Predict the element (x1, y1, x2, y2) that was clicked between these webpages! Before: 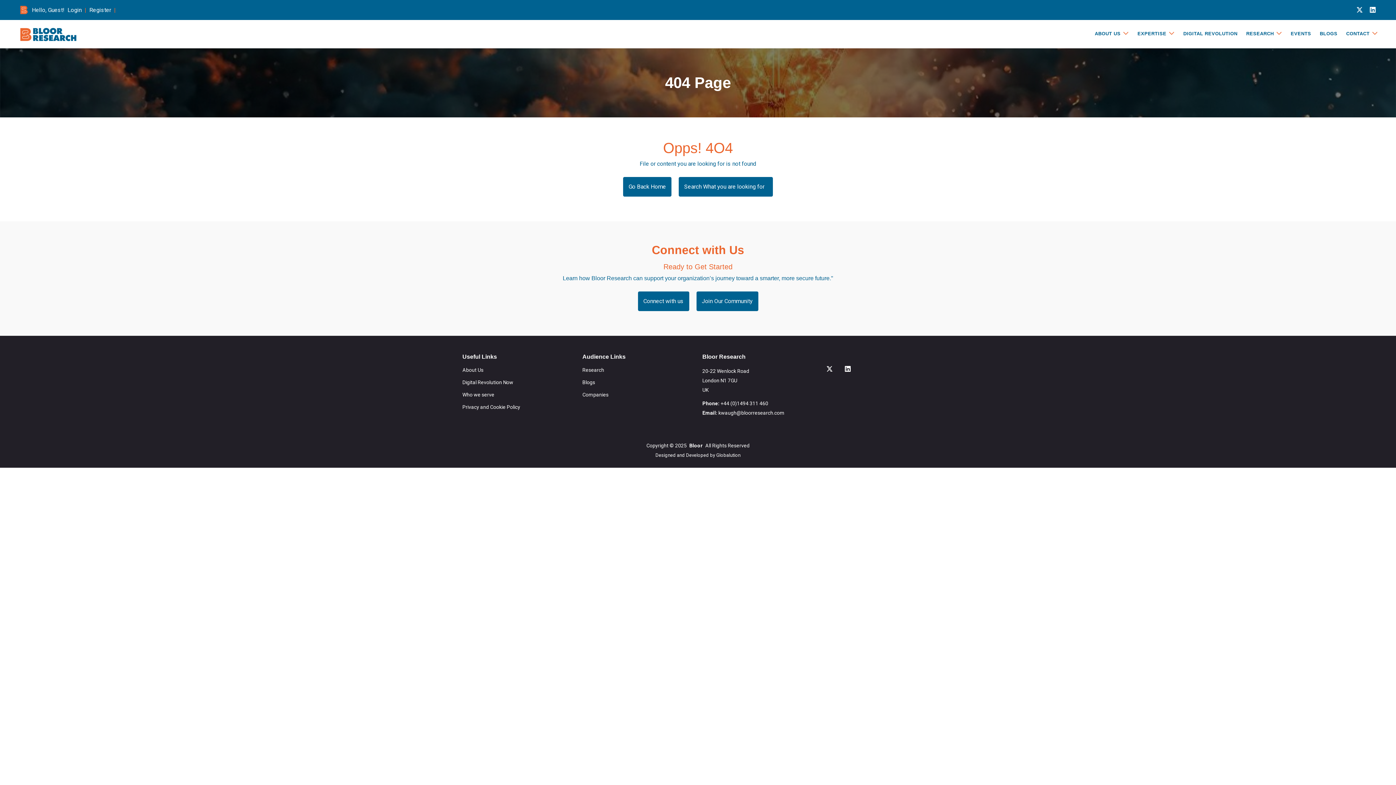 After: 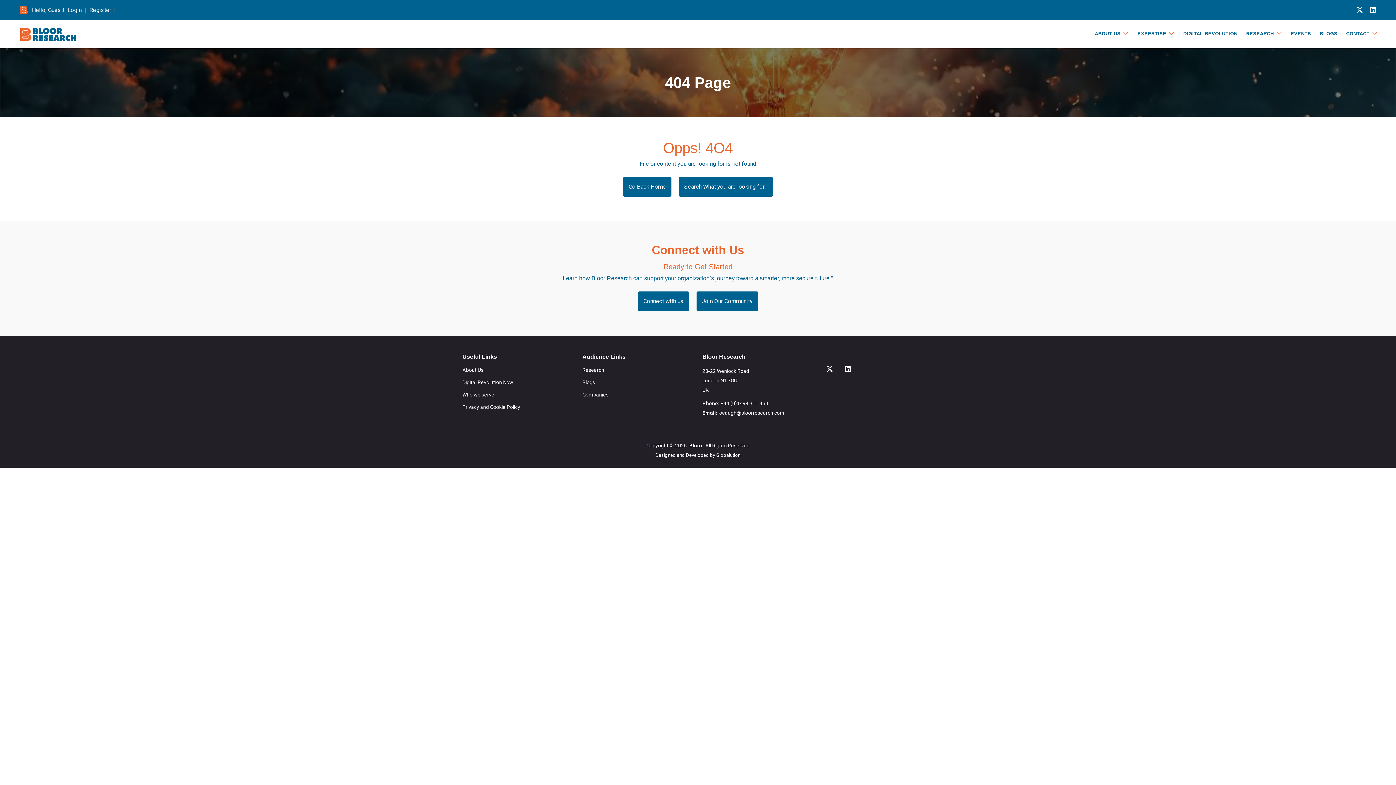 Action: bbox: (716, 452, 740, 458) label: Globalution